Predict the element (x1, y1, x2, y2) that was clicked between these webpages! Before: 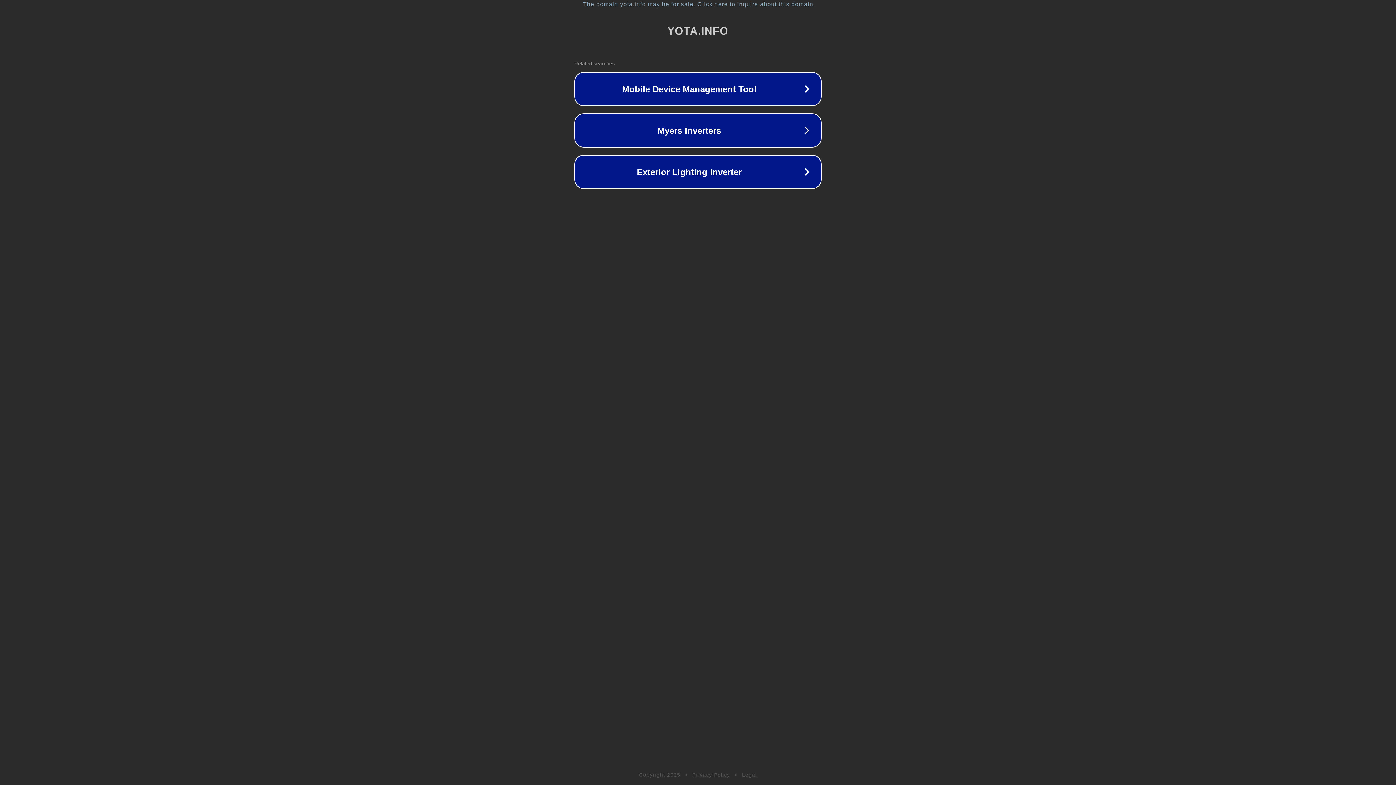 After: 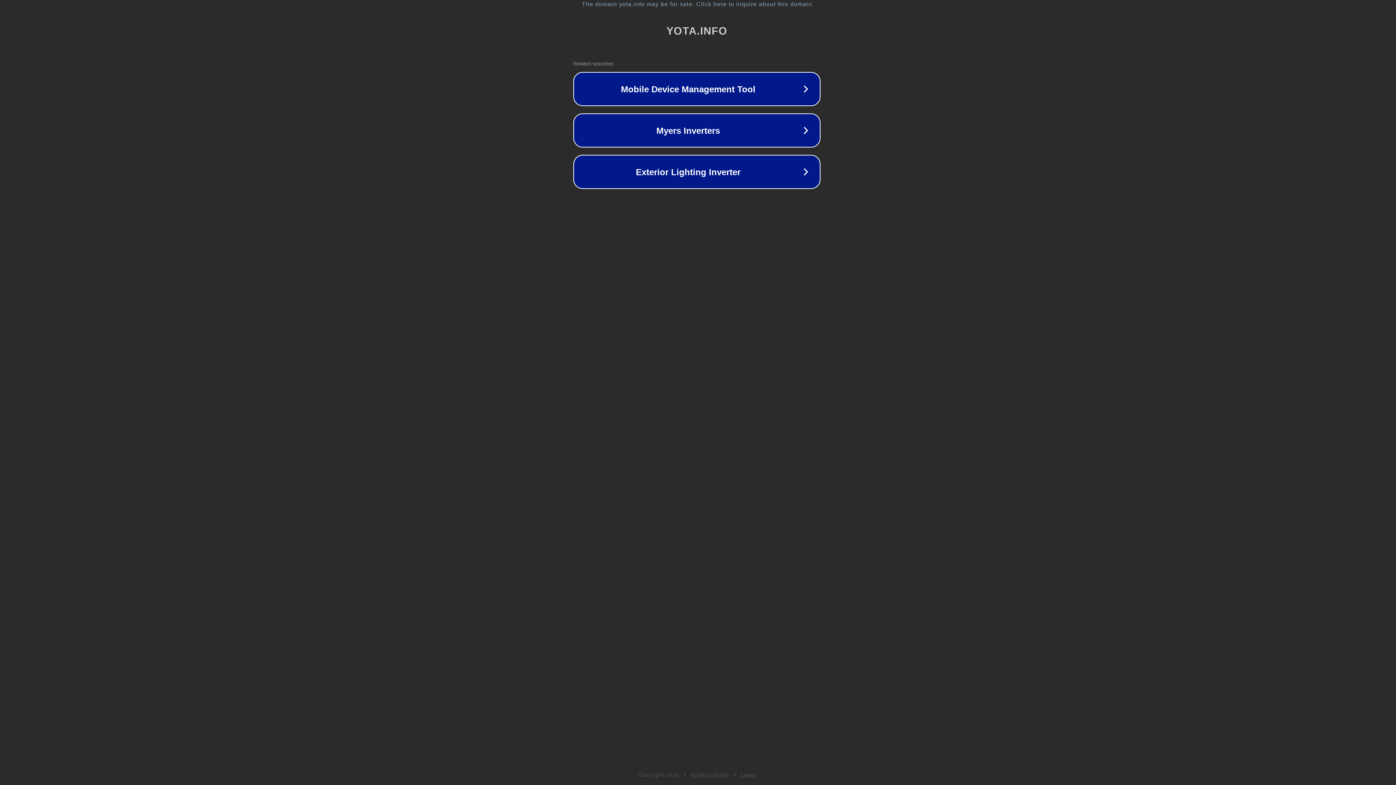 Action: bbox: (1, 1, 1397, 7) label: The domain yota.info may be for sale. Click here to inquire about this domain.